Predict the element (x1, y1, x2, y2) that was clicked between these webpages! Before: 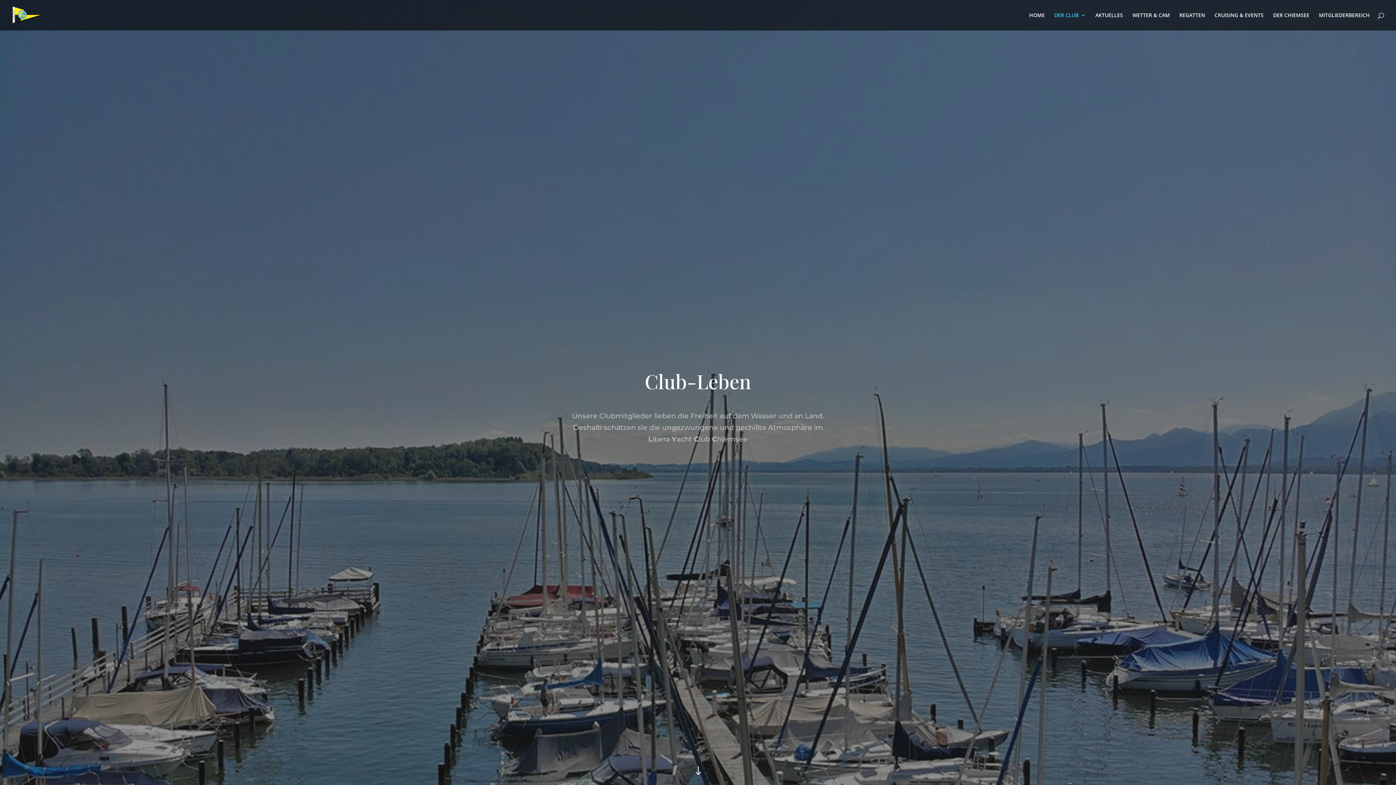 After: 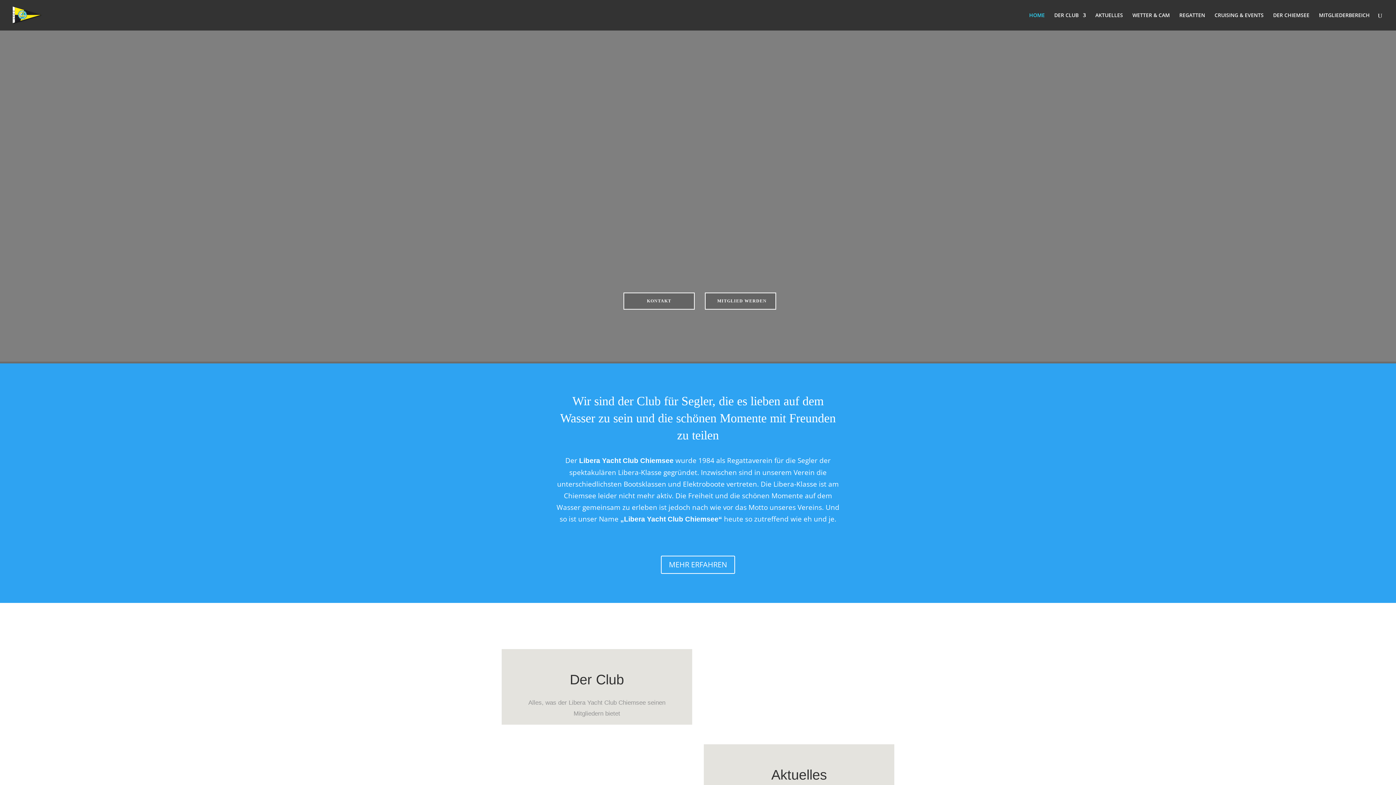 Action: label: HOME bbox: (1029, 12, 1045, 30)